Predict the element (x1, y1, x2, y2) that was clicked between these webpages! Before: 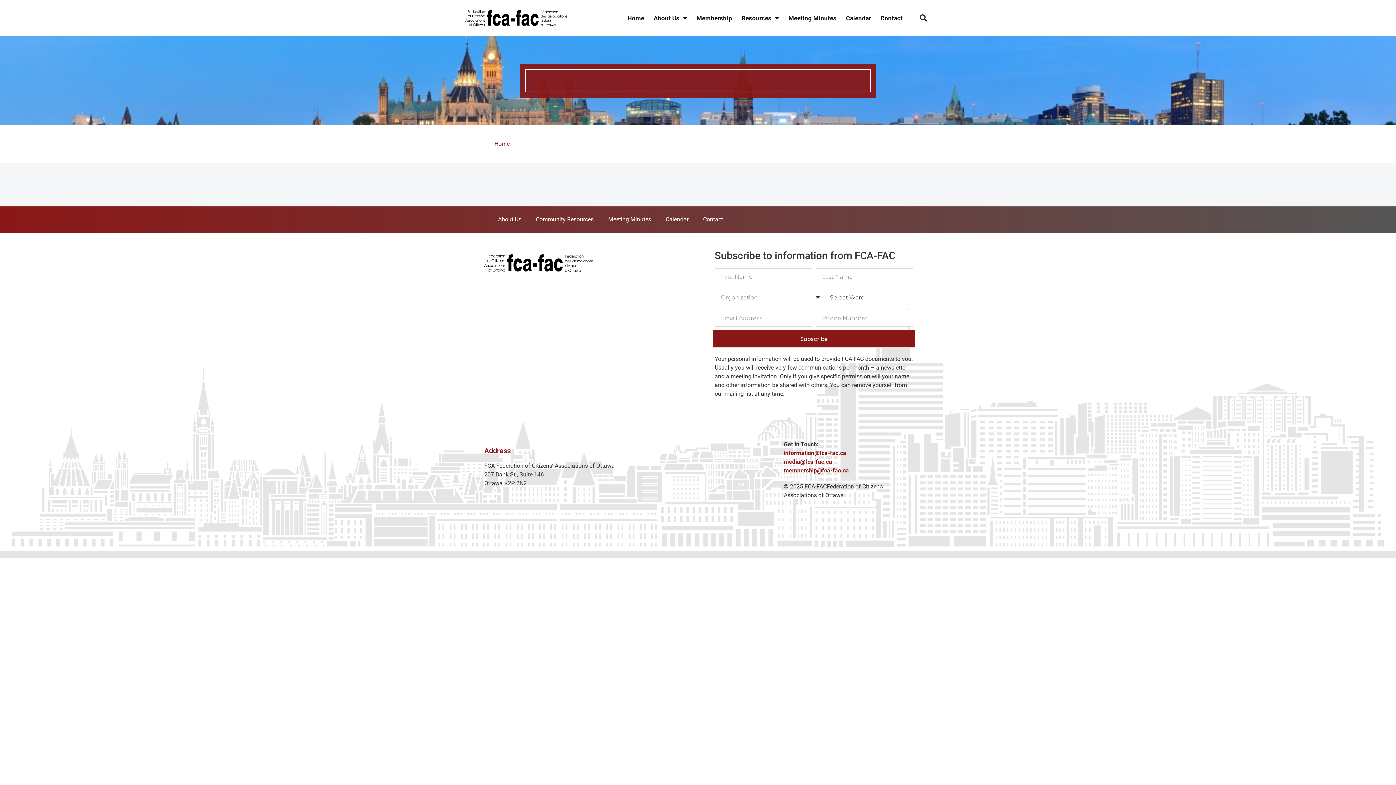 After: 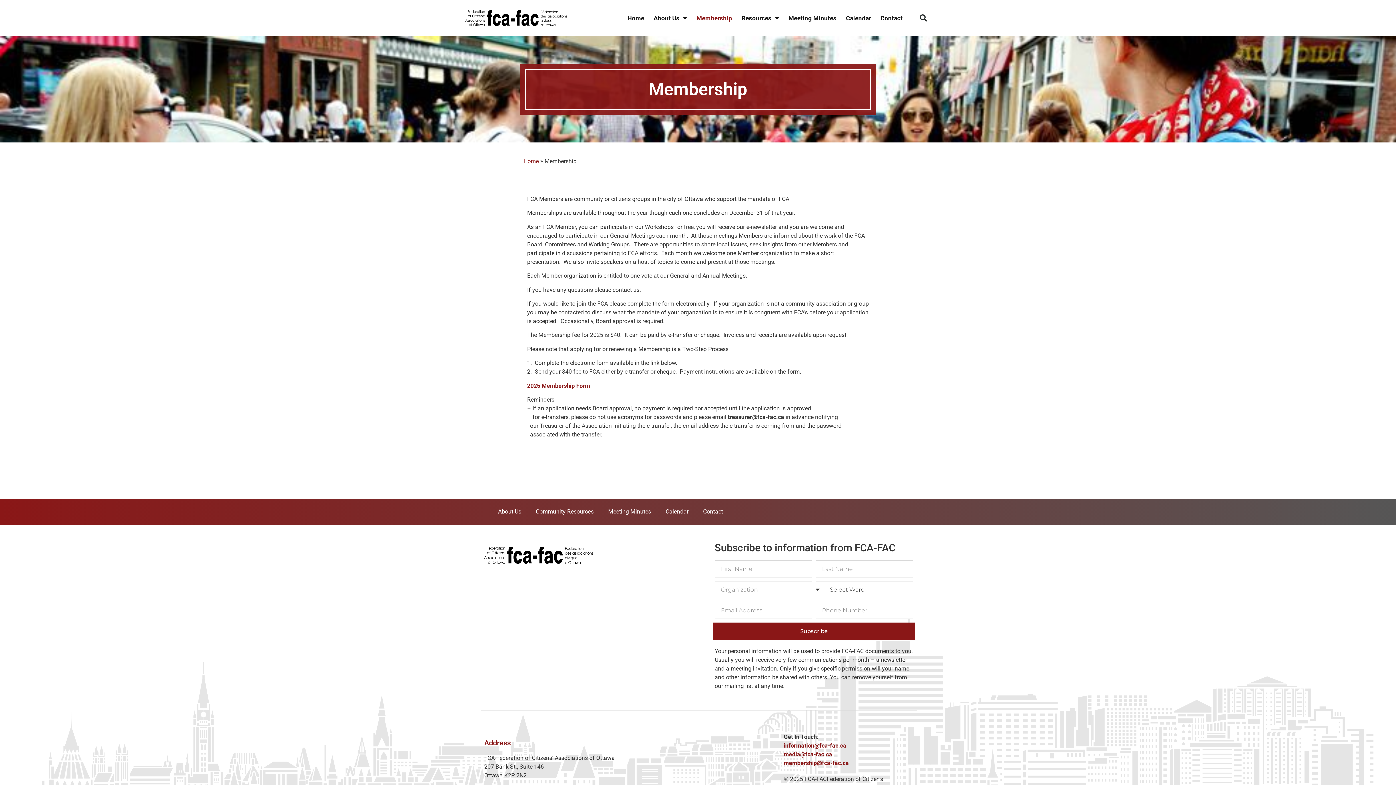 Action: label: Membership bbox: (692, 5, 737, 31)